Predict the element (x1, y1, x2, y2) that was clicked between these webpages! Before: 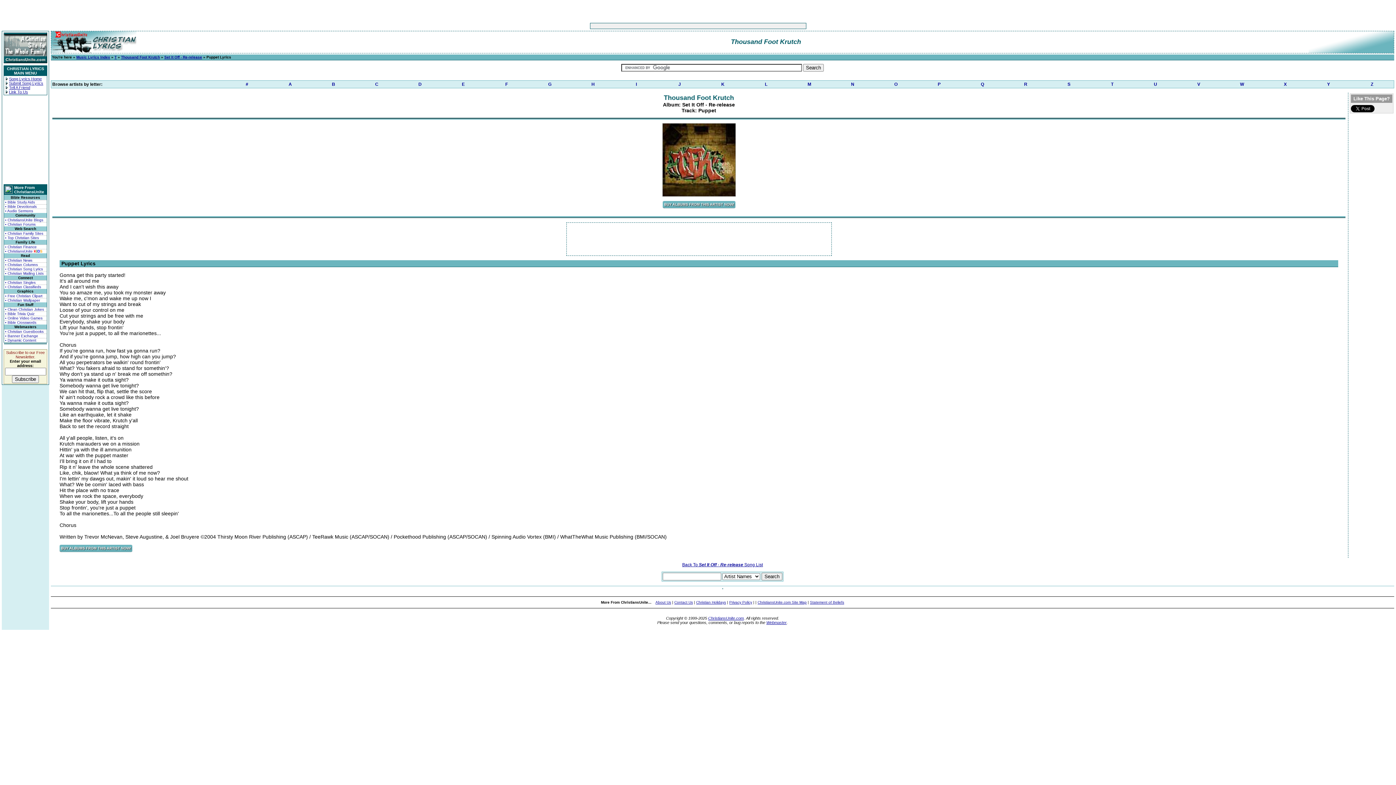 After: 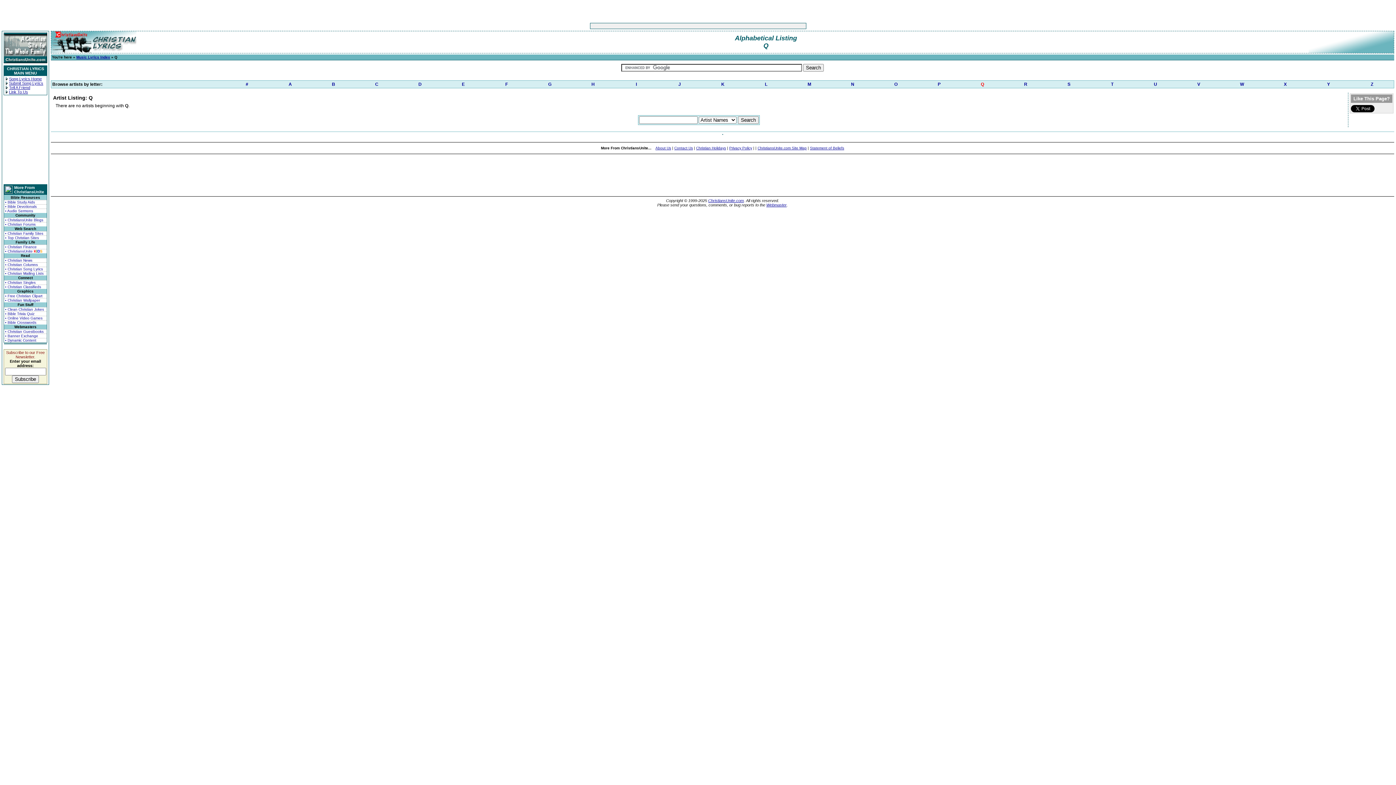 Action: bbox: (961, 80, 1004, 88) label: Q